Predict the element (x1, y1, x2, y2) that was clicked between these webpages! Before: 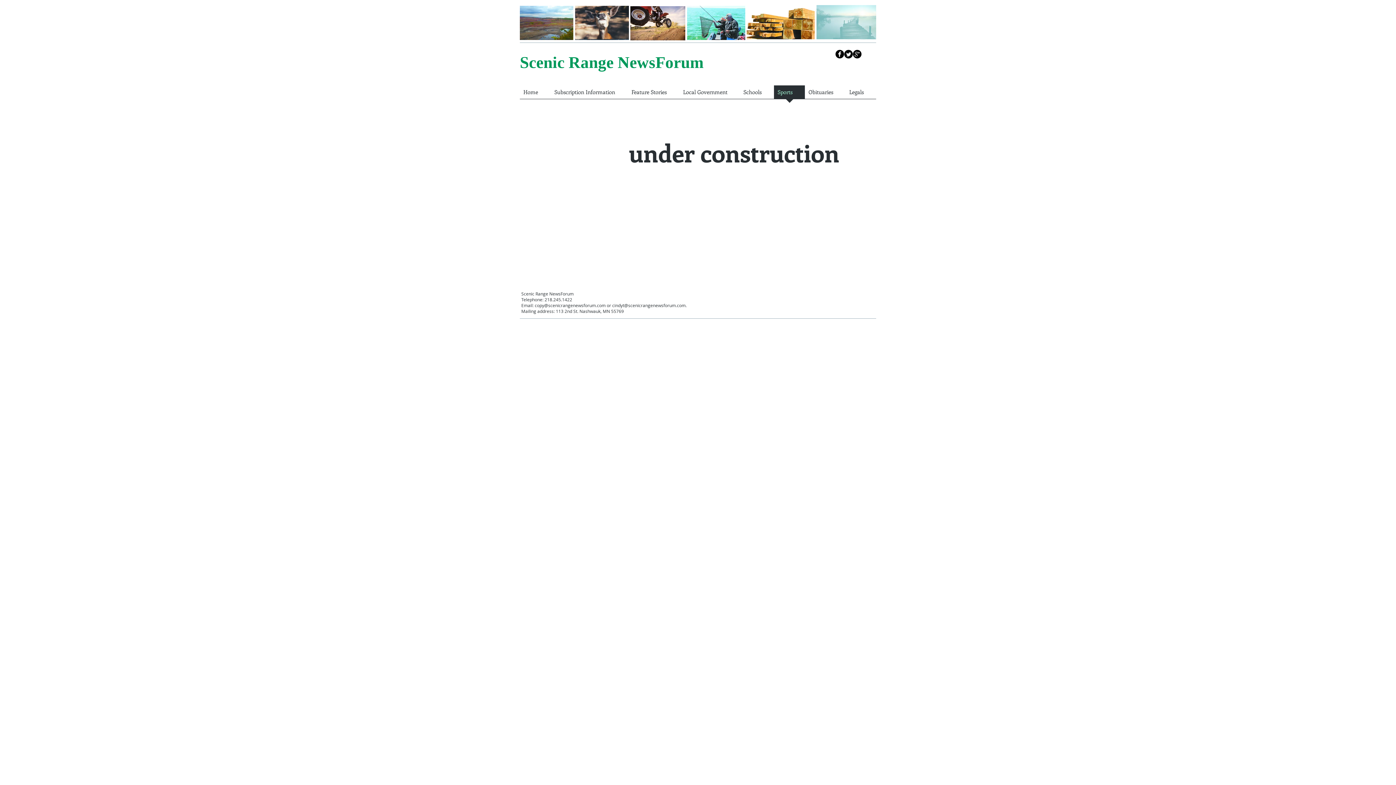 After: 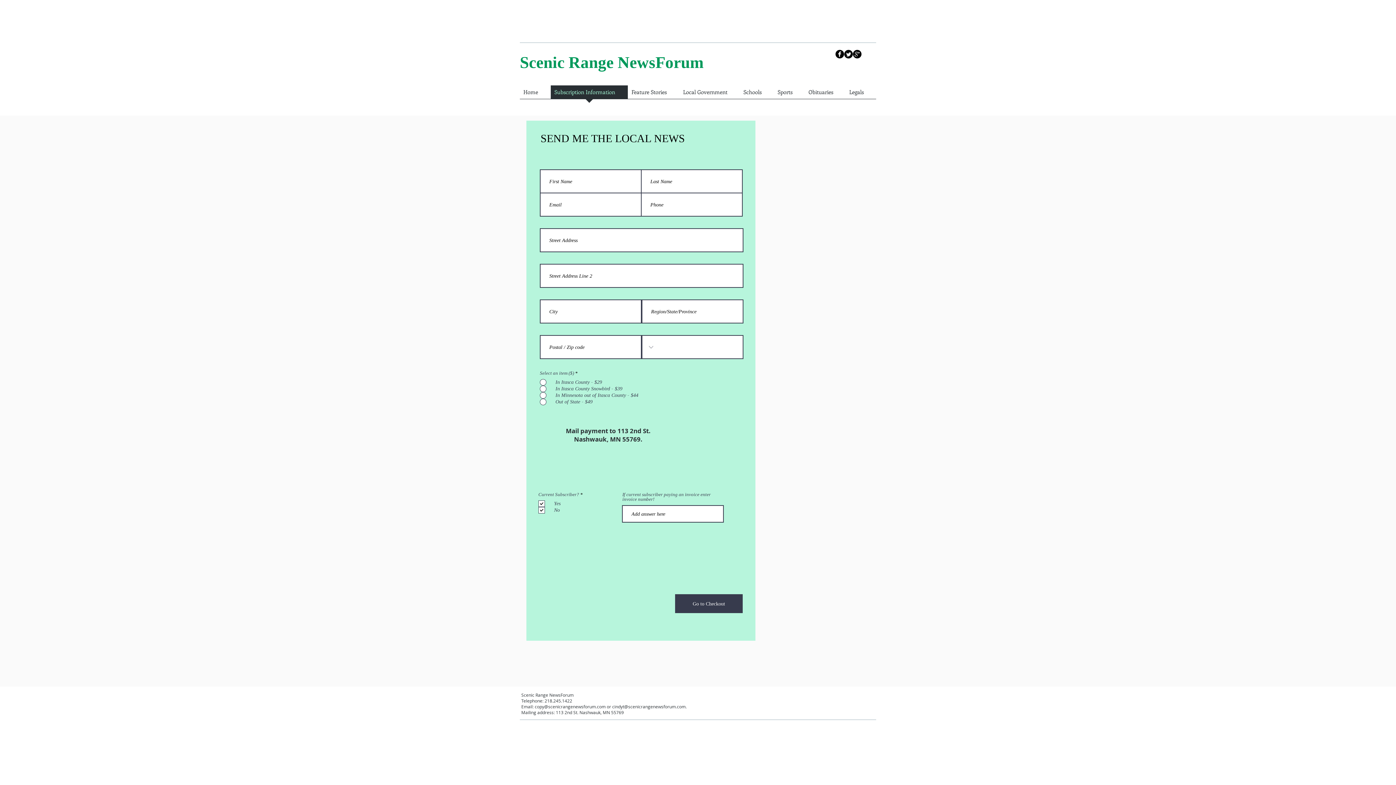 Action: bbox: (550, 85, 628, 103) label: Subscription Information